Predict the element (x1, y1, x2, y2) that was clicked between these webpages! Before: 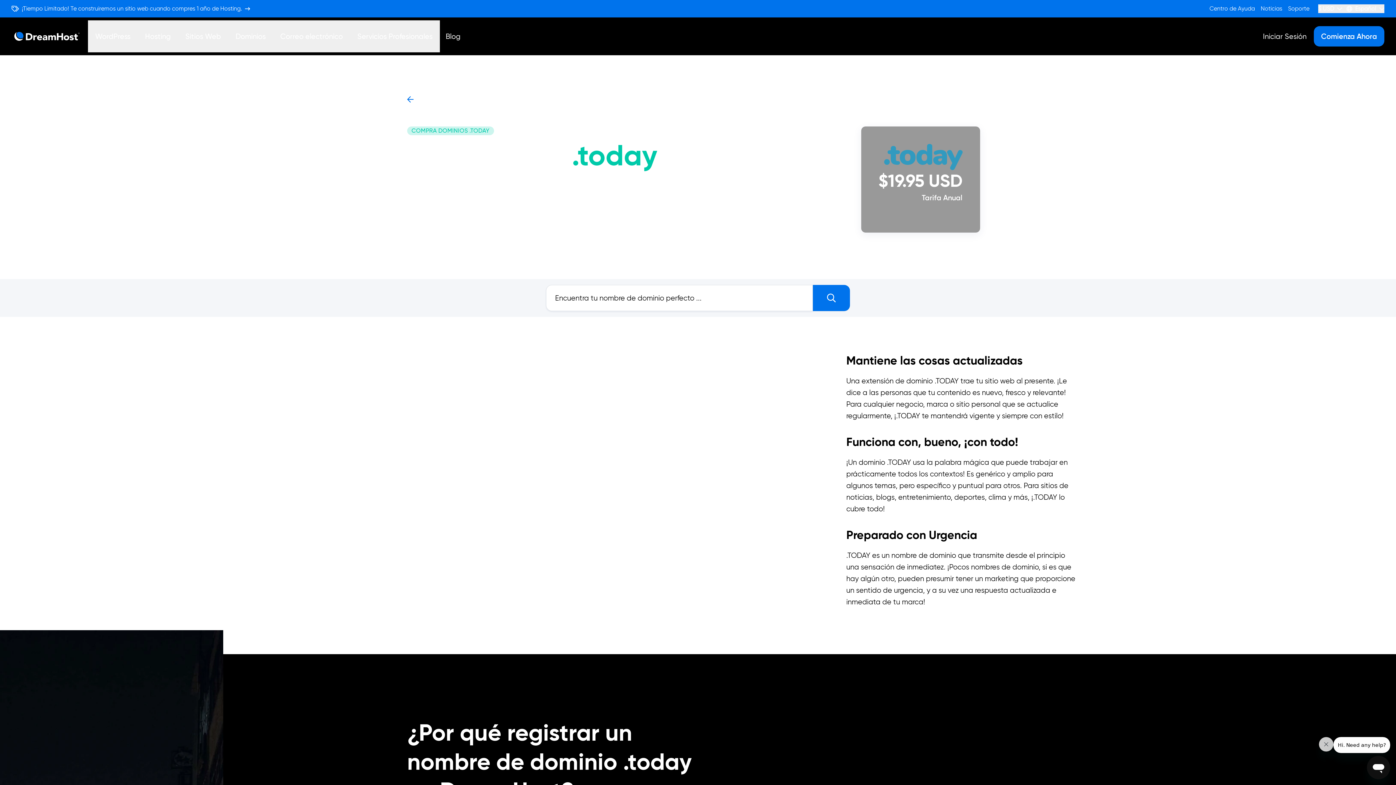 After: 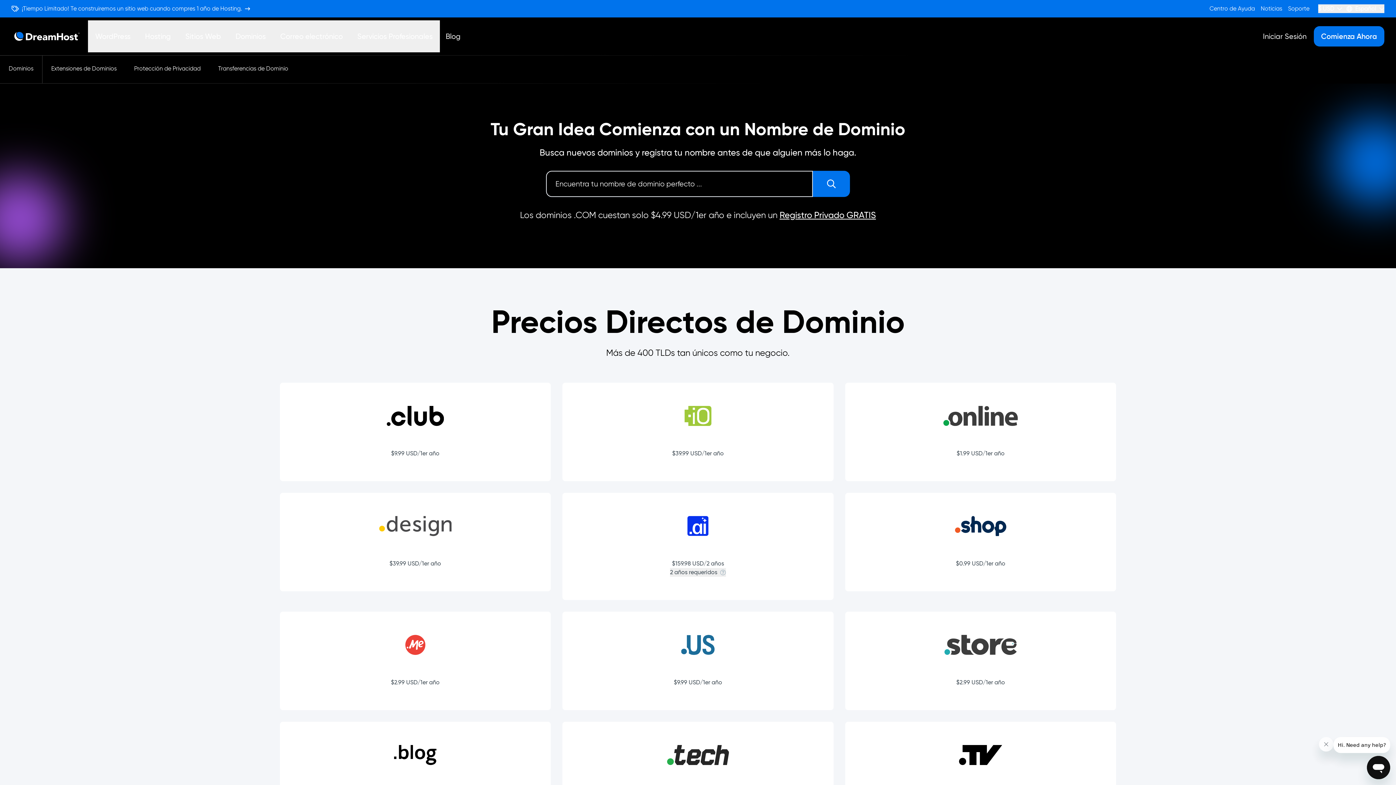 Action: label: Dominios bbox: (235, 30, 265, 42)